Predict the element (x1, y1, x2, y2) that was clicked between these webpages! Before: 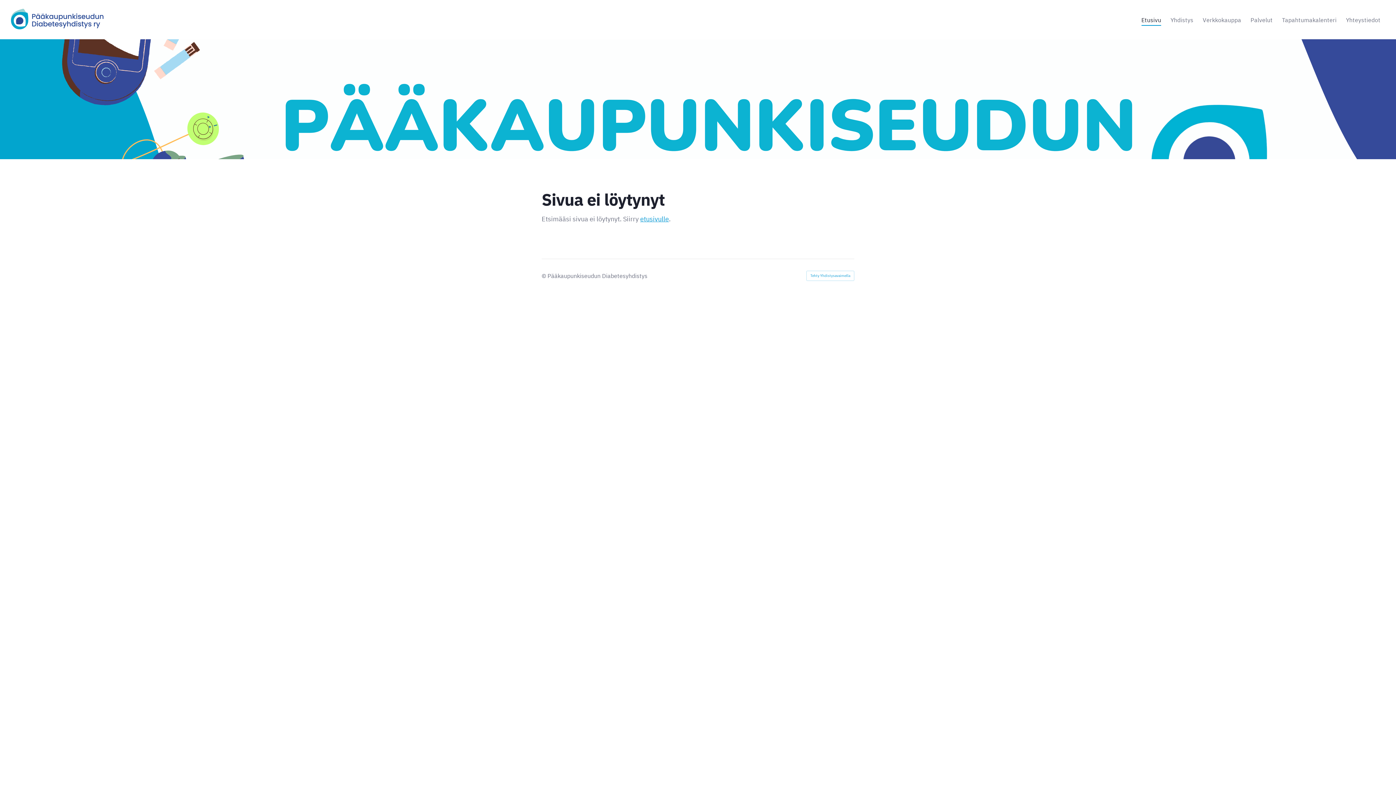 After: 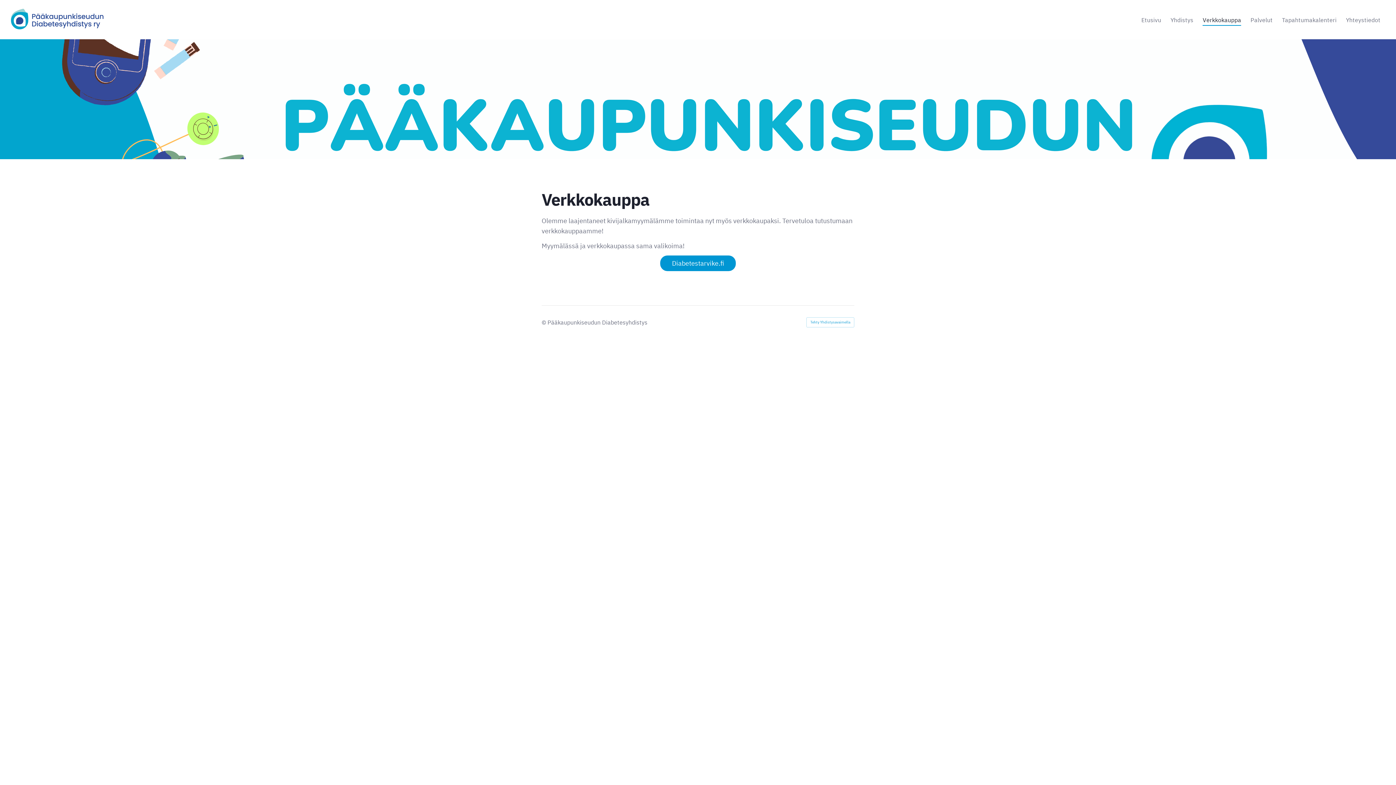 Action: bbox: (1203, 14, 1241, 25) label: Verkkokauppa